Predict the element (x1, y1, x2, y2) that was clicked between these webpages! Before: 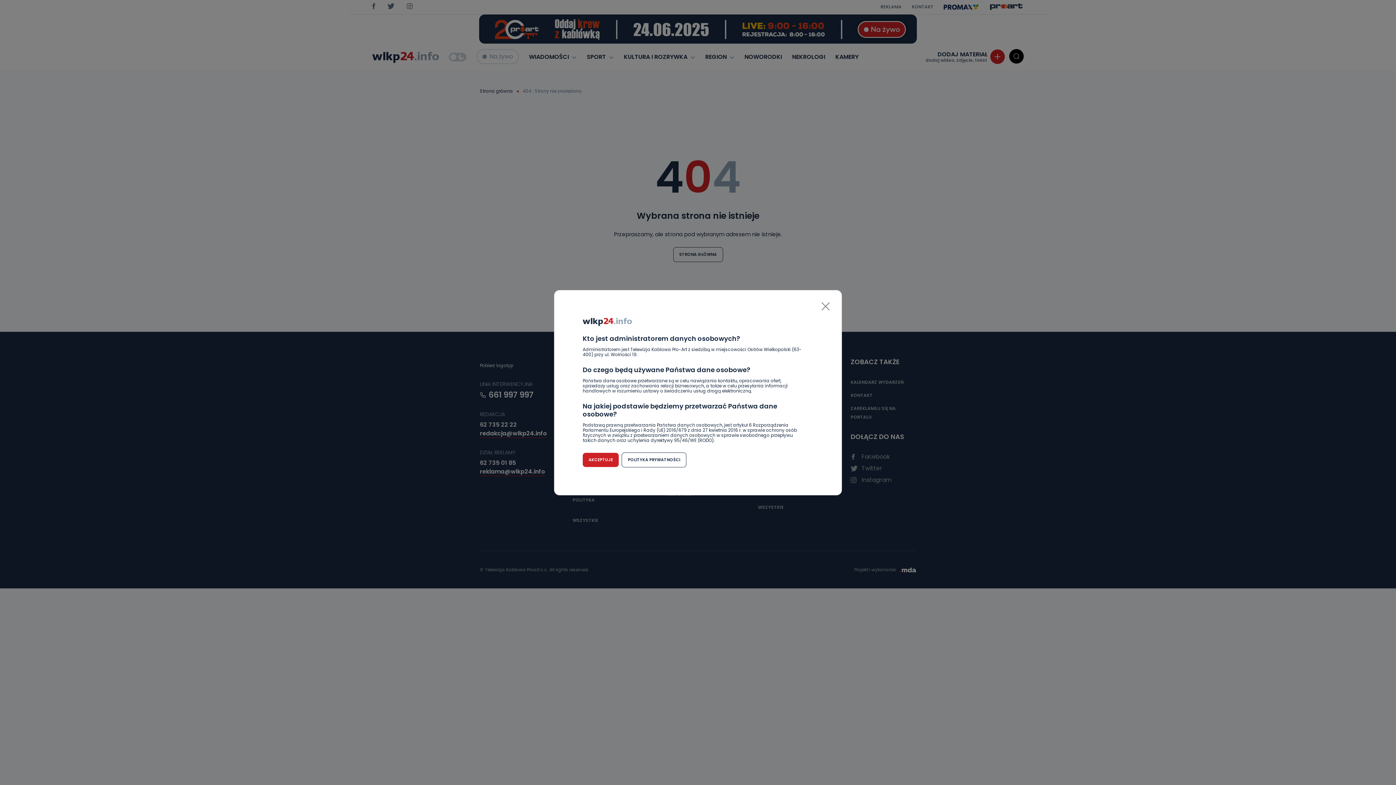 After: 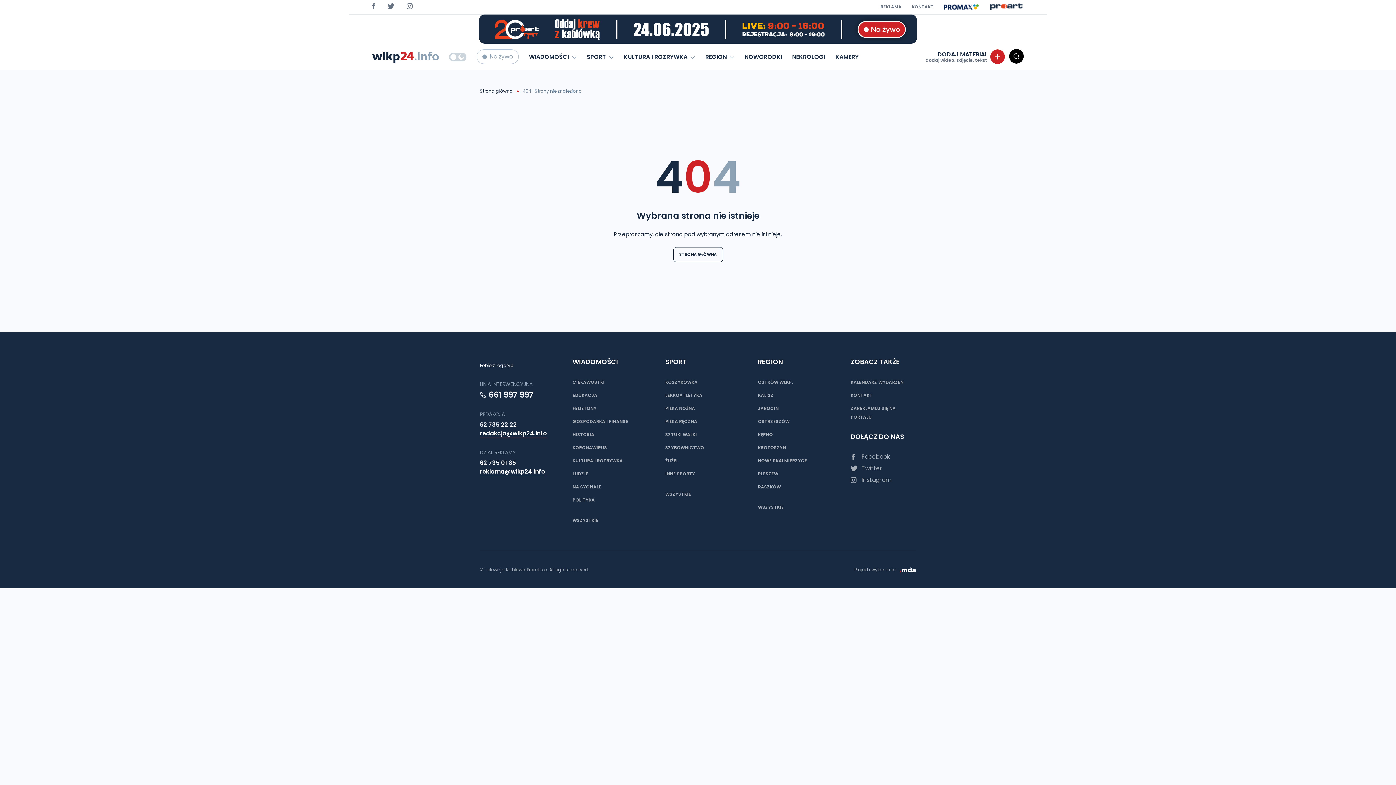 Action: bbox: (821, 302, 830, 310) label: Close